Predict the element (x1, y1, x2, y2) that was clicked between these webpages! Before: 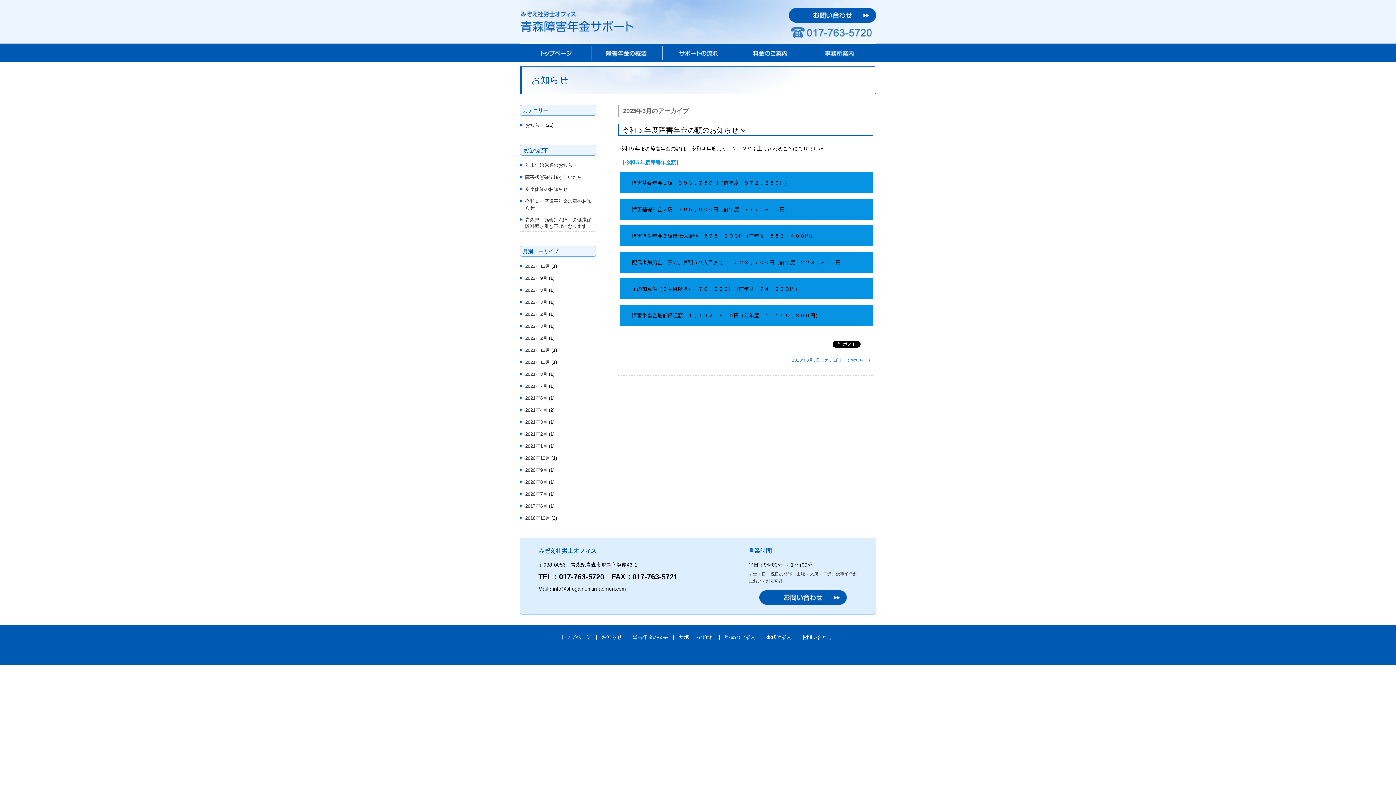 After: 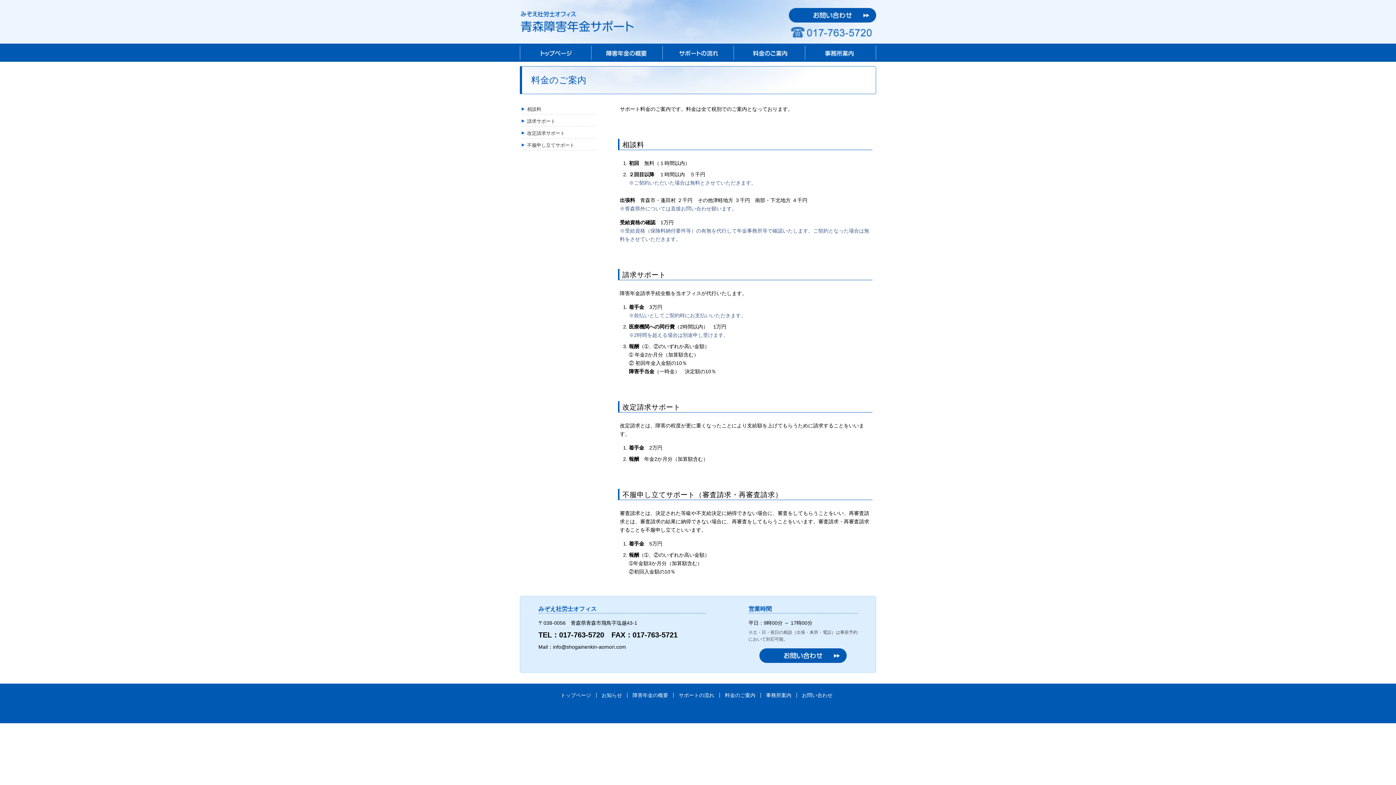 Action: bbox: (733, 43, 805, 61)